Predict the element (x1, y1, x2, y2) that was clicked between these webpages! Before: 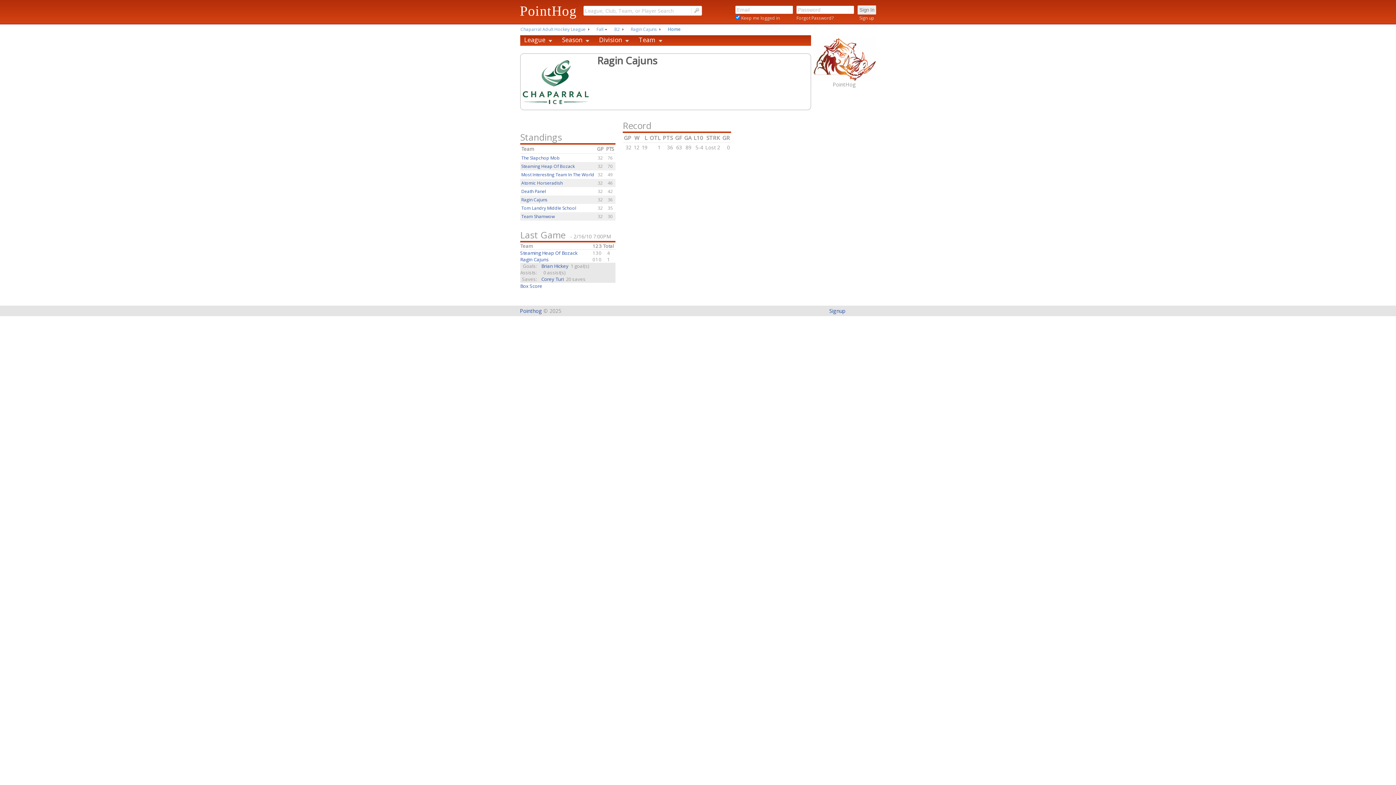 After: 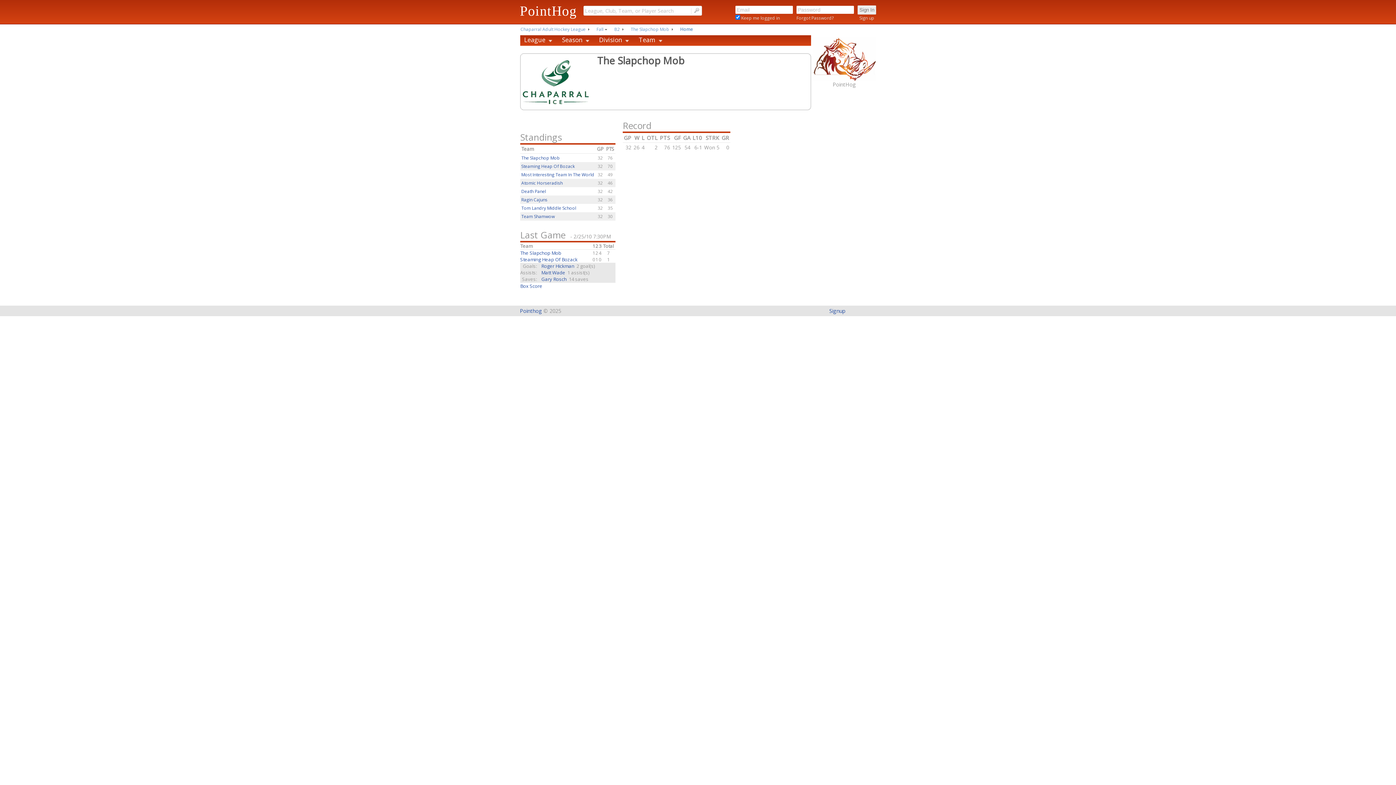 Action: label: The Slapchop Mob bbox: (521, 154, 560, 161)